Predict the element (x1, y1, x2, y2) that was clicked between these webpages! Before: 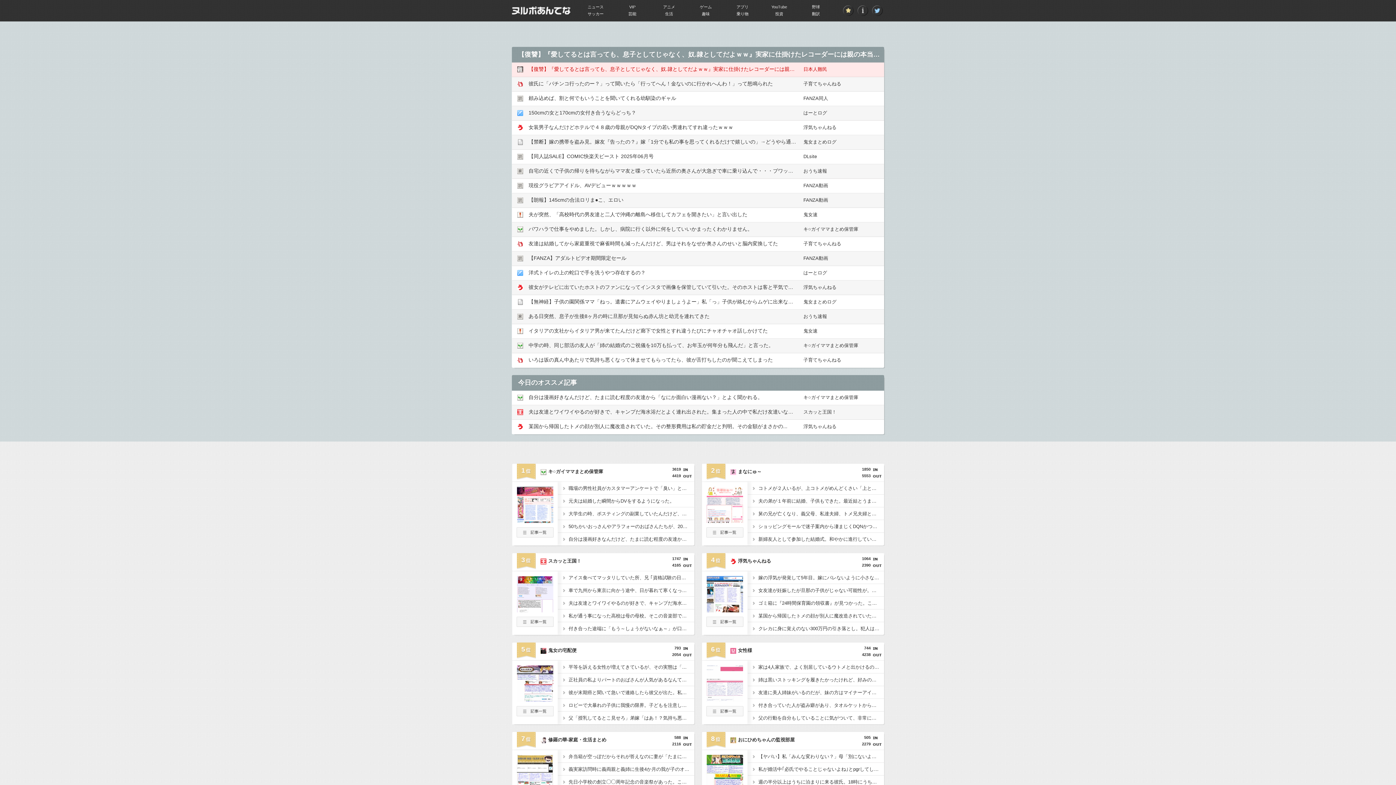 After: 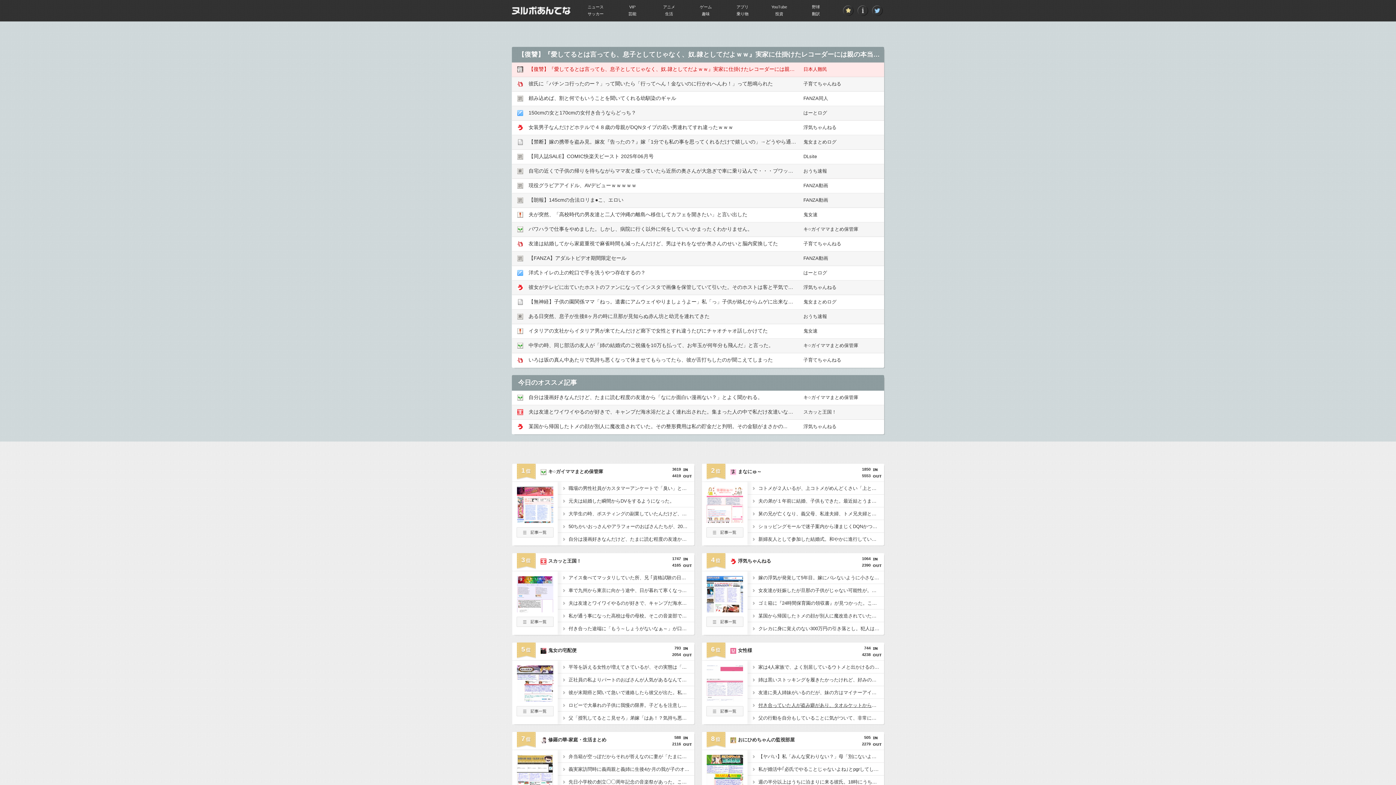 Action: bbox: (747, 699, 884, 712) label: 付き合っていた人が盗み癖があり、タオルケットからアクセサリーまで何でも盗まれた。無理だと思い関係を断ったら…